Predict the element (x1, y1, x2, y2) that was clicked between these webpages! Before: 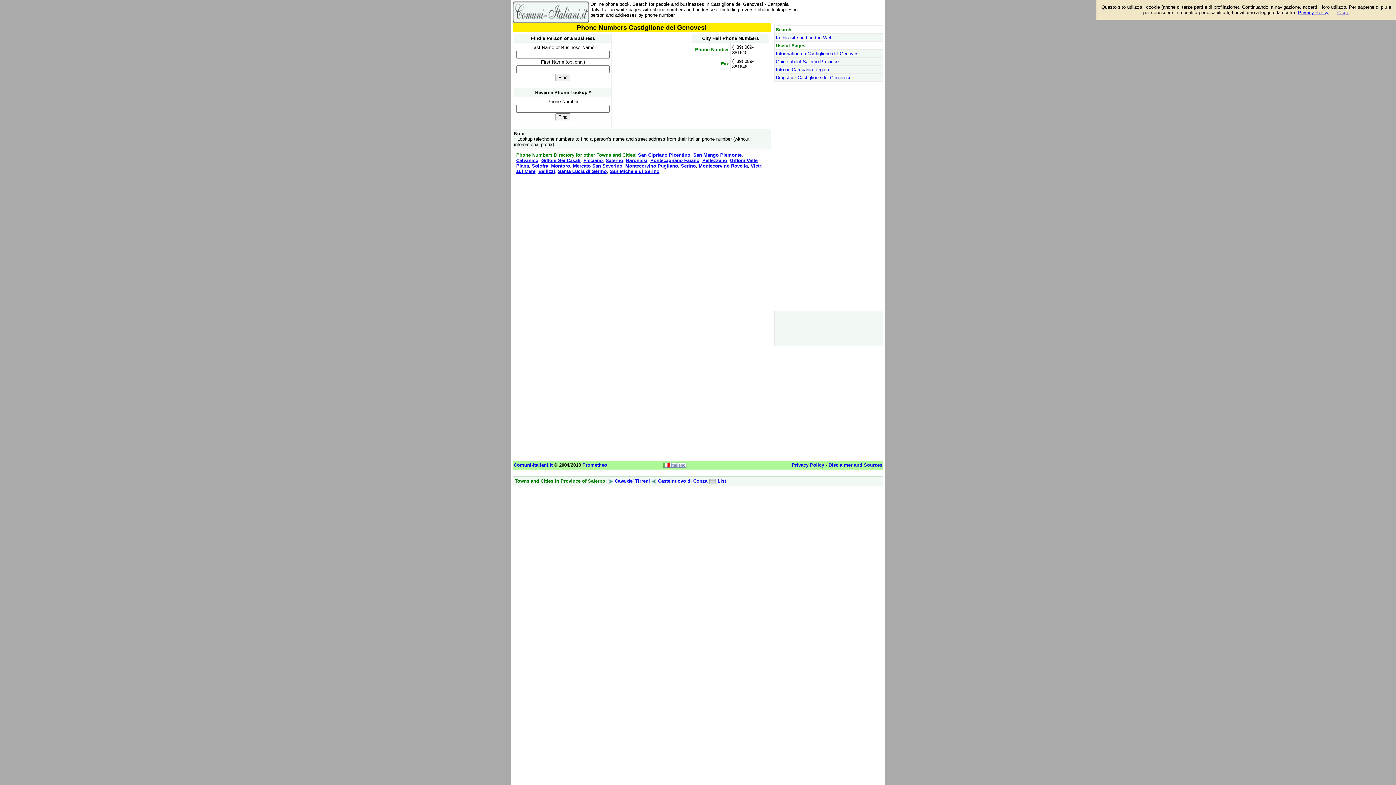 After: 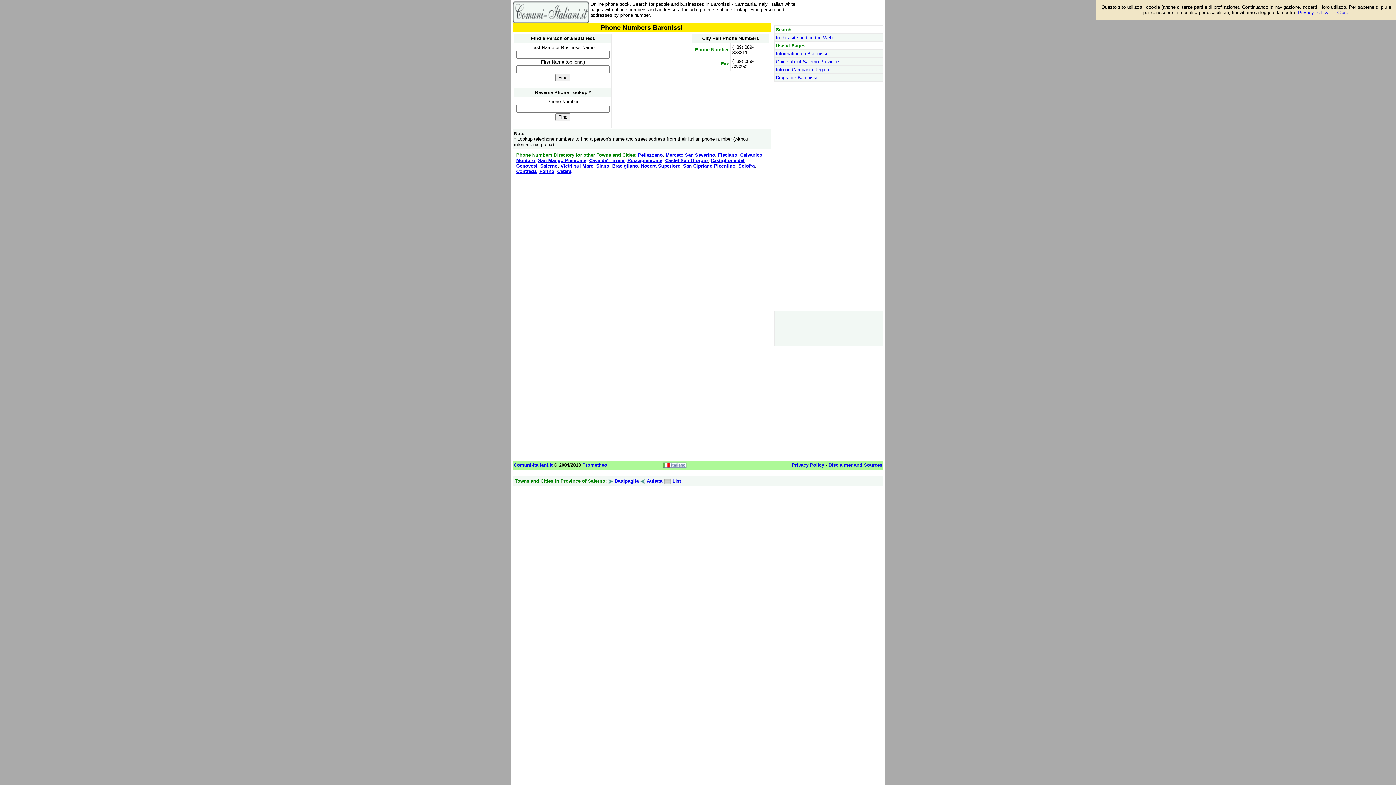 Action: bbox: (626, 157, 647, 163) label: Baronissi